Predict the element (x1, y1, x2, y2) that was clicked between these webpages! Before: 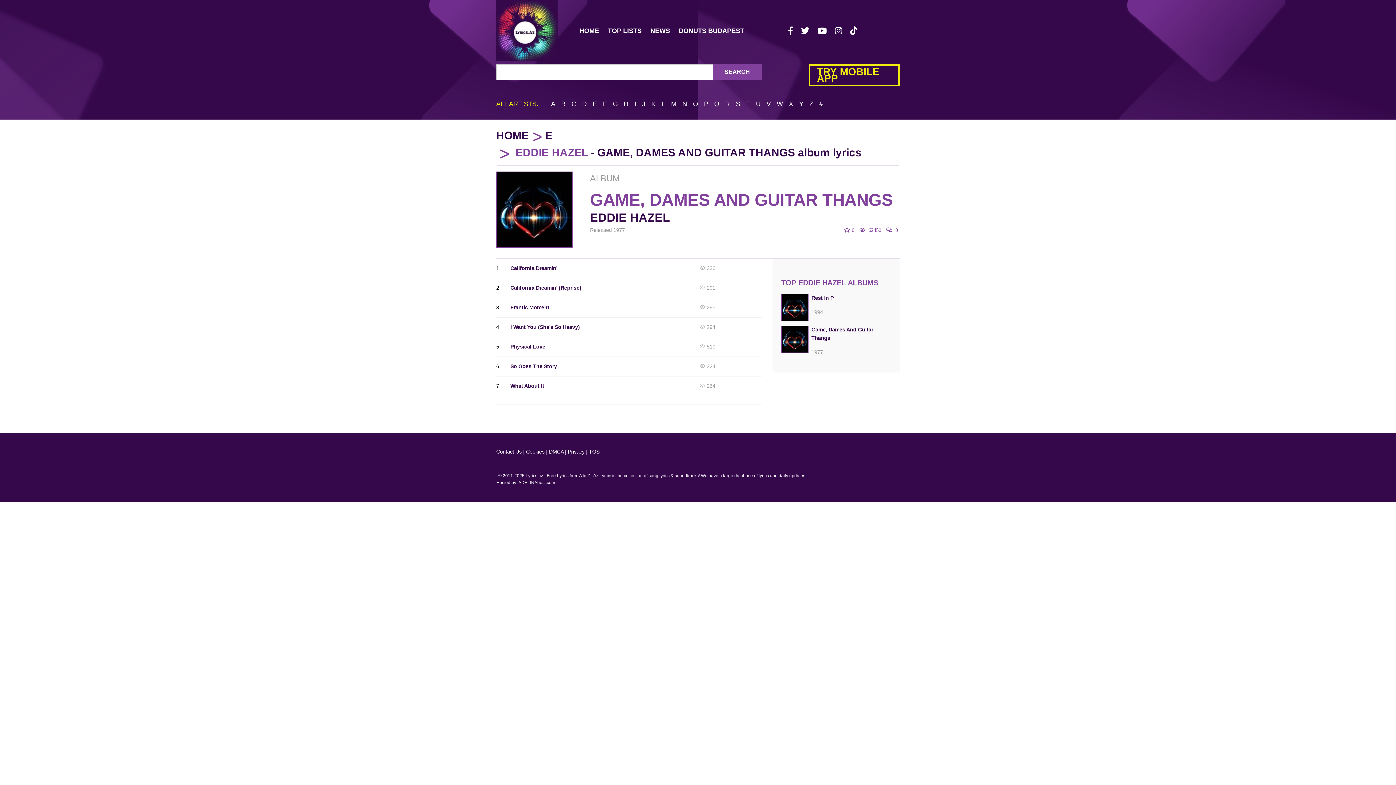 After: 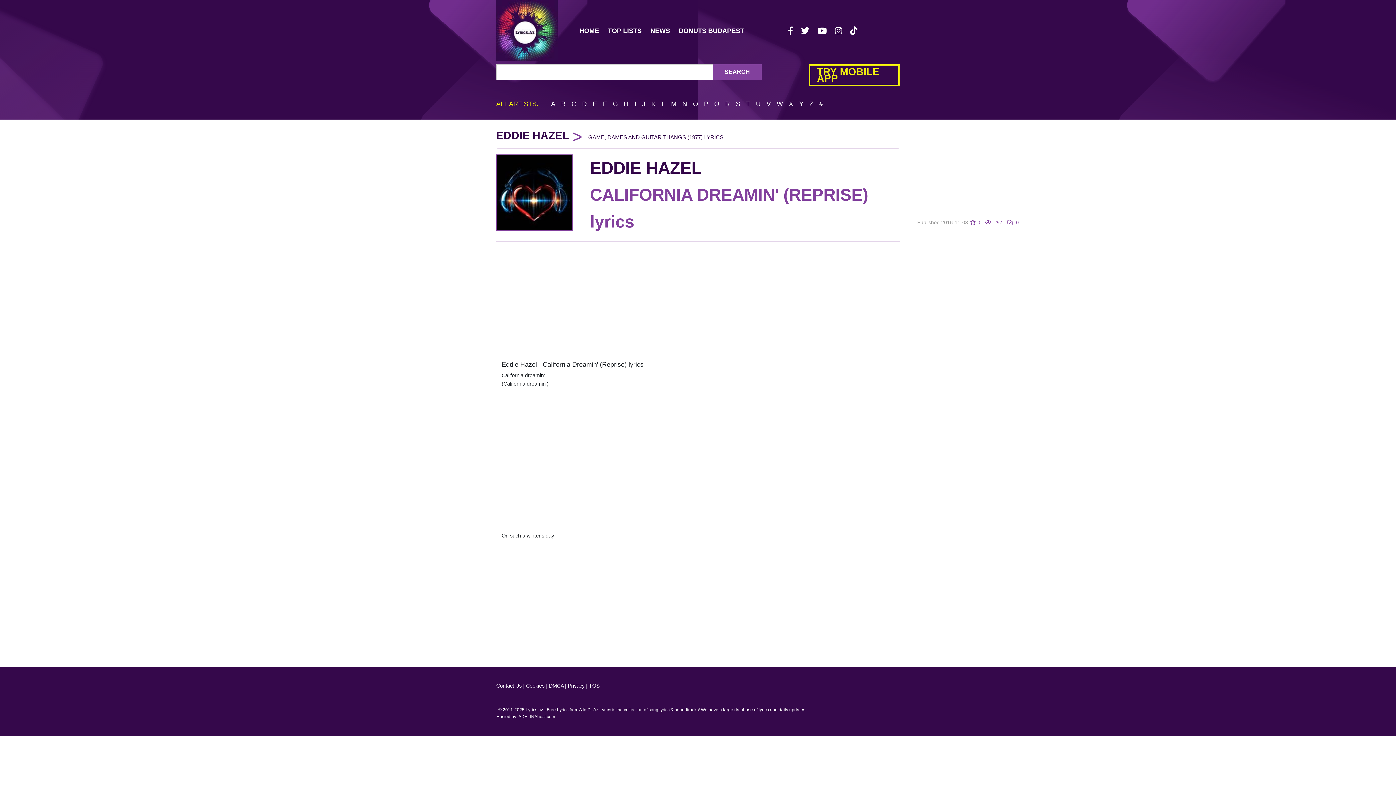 Action: label: California Dreamin' (Reprise) bbox: (510, 285, 581, 291)